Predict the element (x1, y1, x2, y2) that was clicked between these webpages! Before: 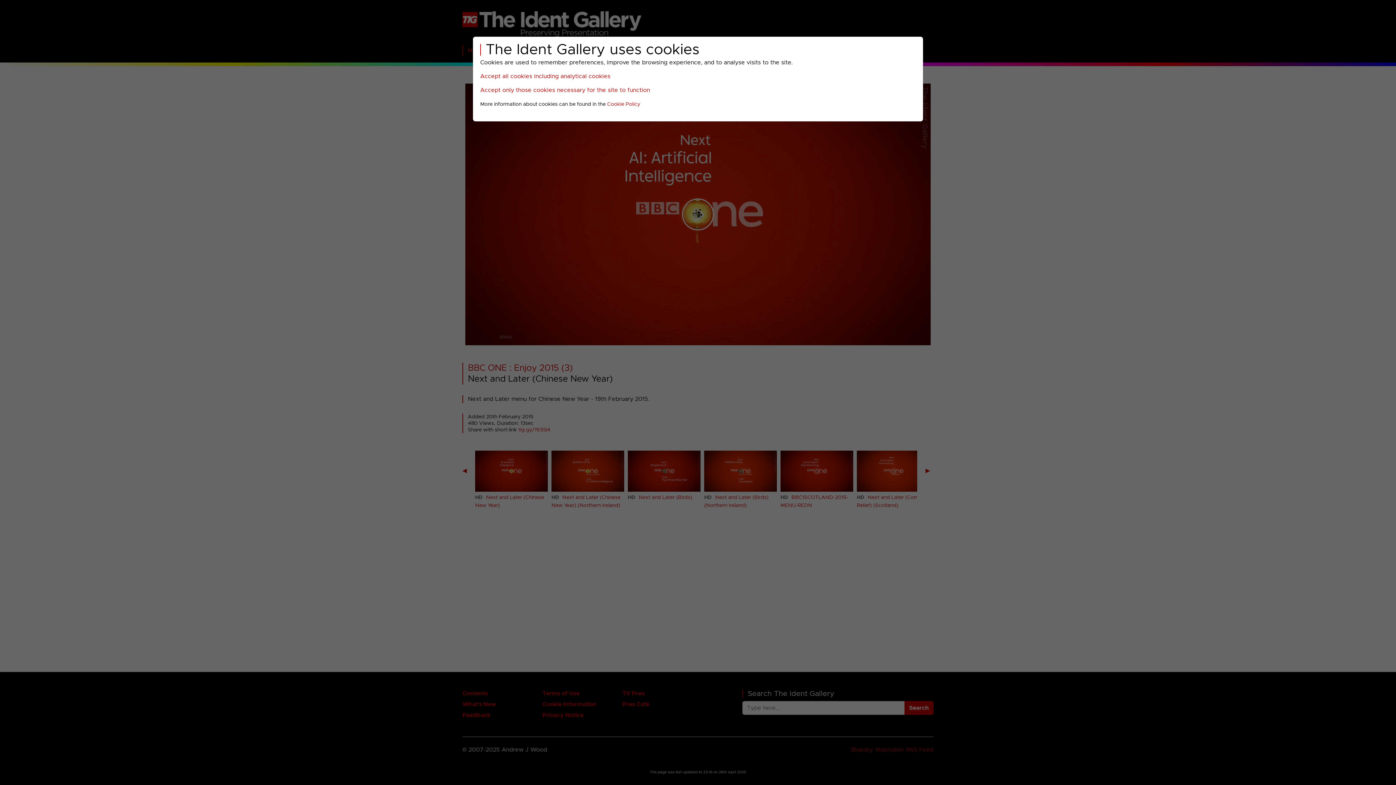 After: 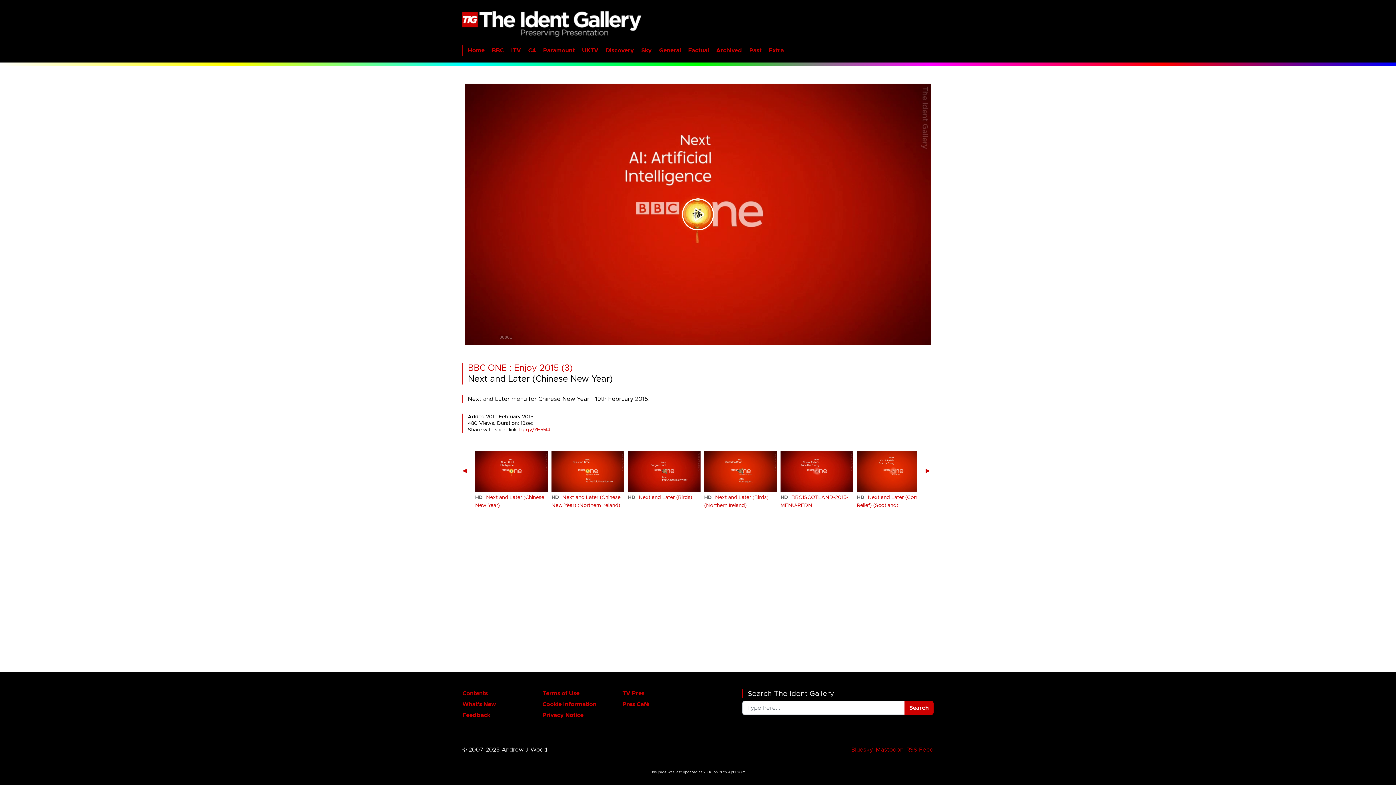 Action: bbox: (480, 73, 610, 79) label: Accept all cookies including analytical cookies